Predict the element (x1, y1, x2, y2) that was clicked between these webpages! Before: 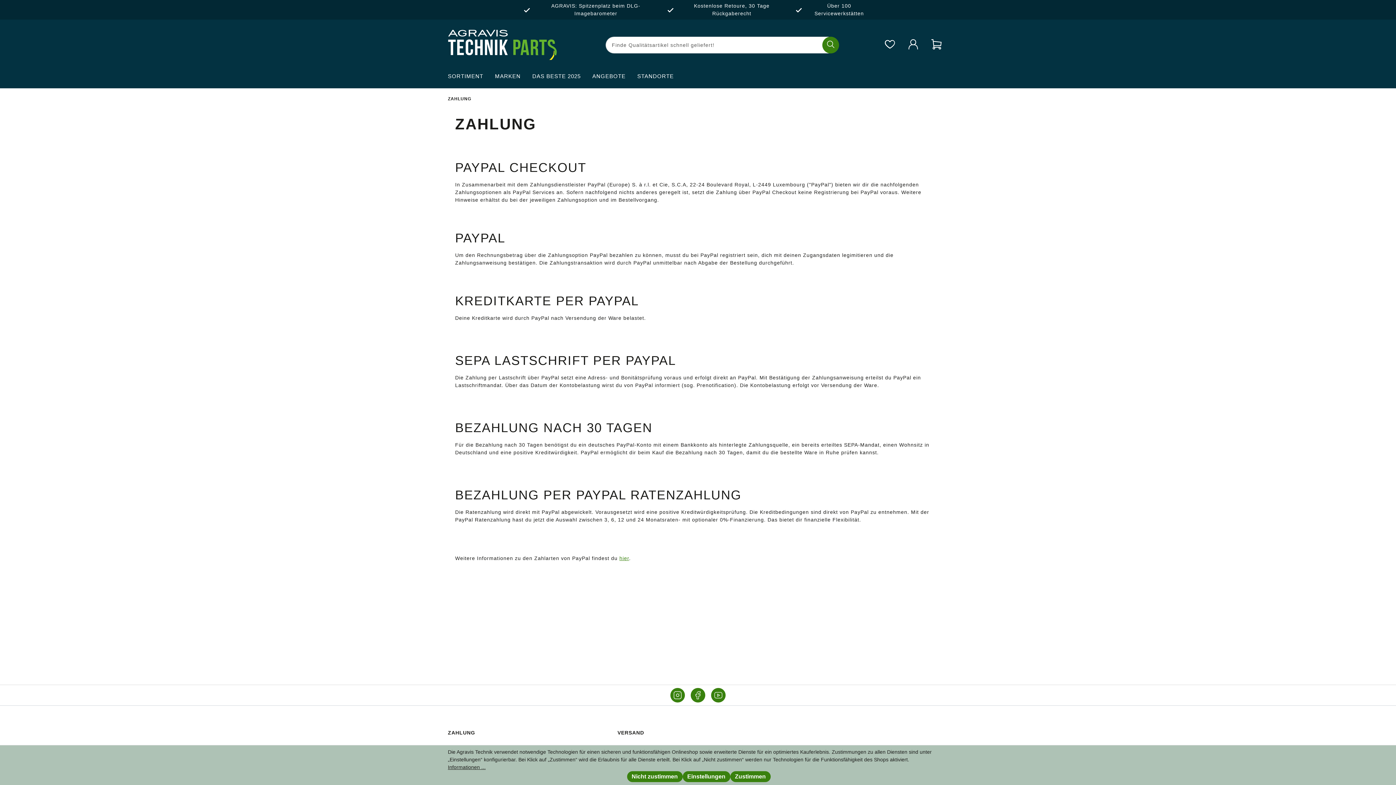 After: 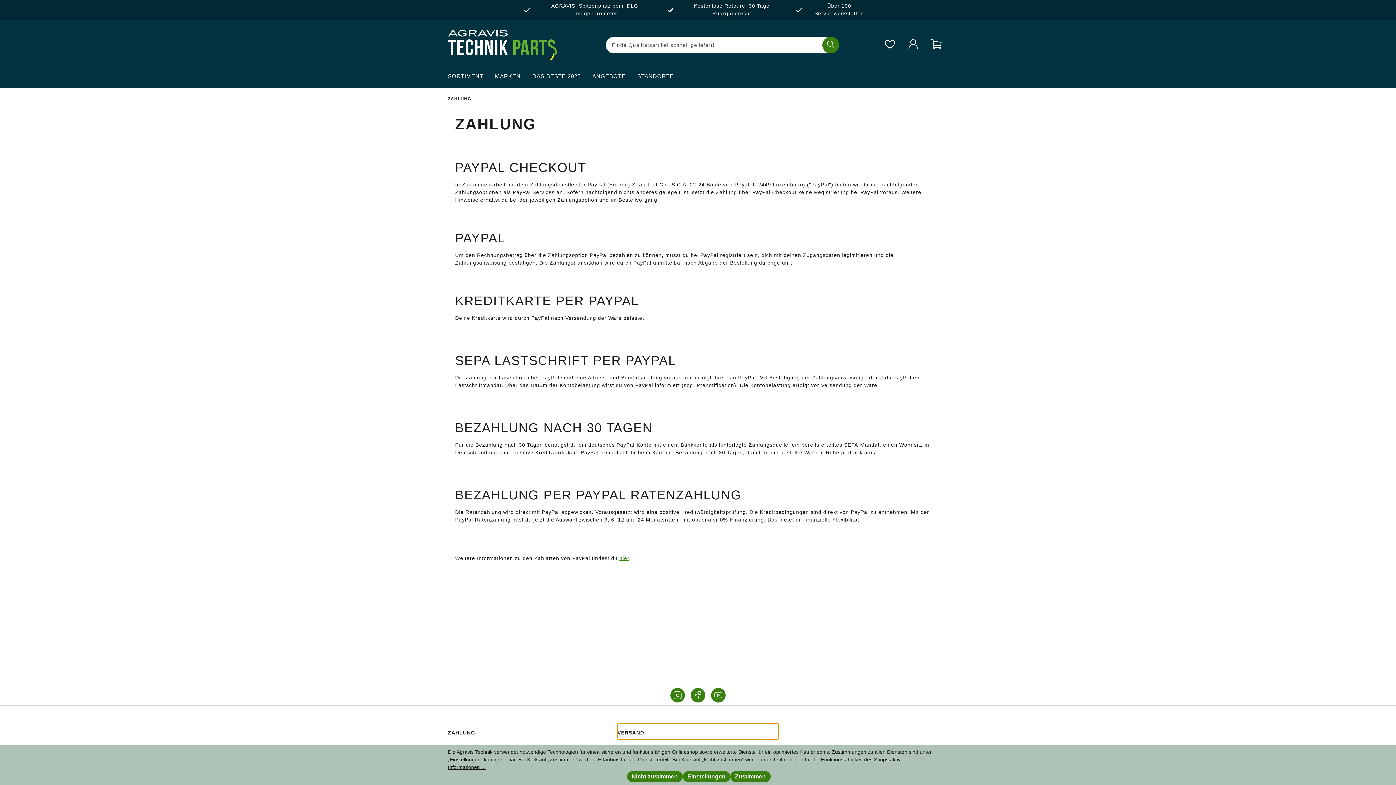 Action: label: VERSAND bbox: (617, 723, 778, 740)